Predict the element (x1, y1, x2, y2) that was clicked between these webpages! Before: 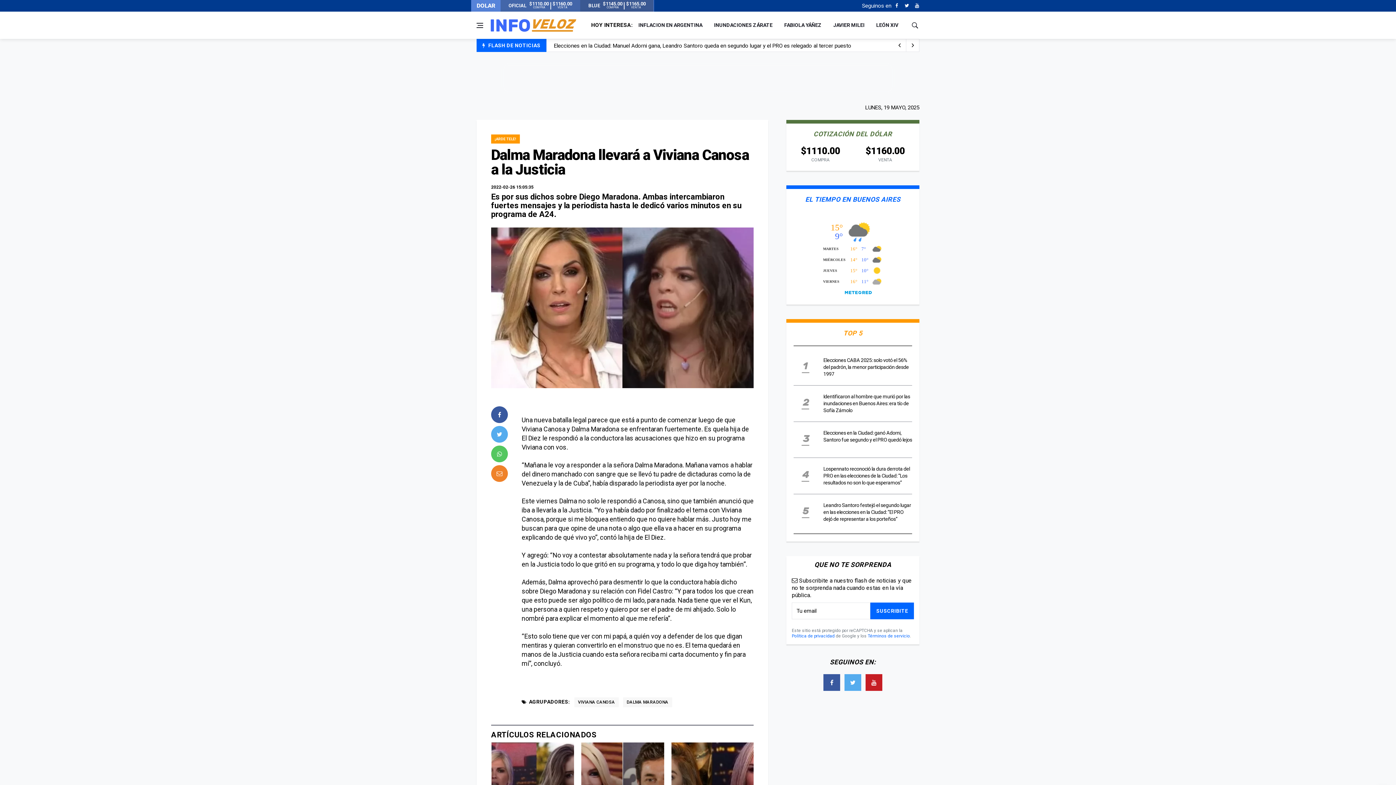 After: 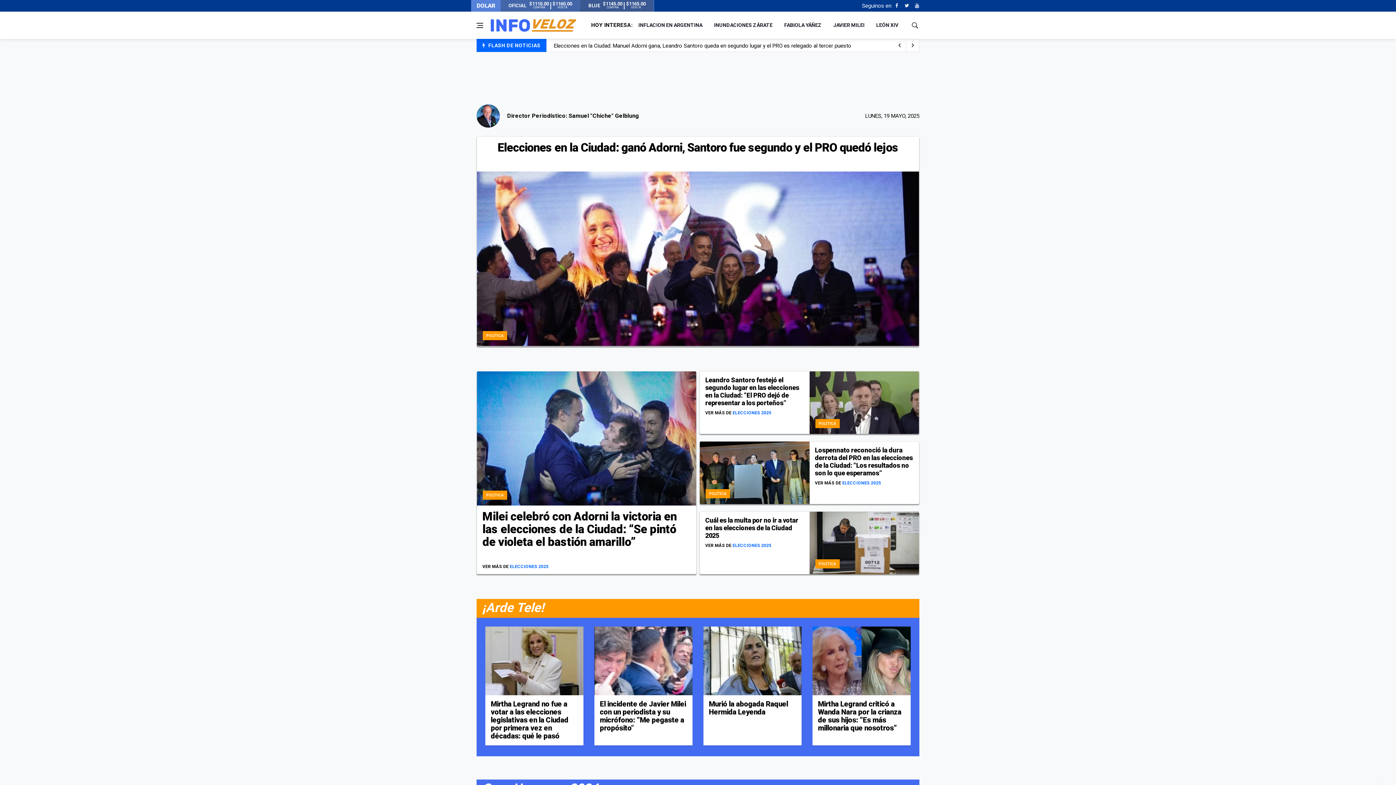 Action: bbox: (490, 18, 576, 32)